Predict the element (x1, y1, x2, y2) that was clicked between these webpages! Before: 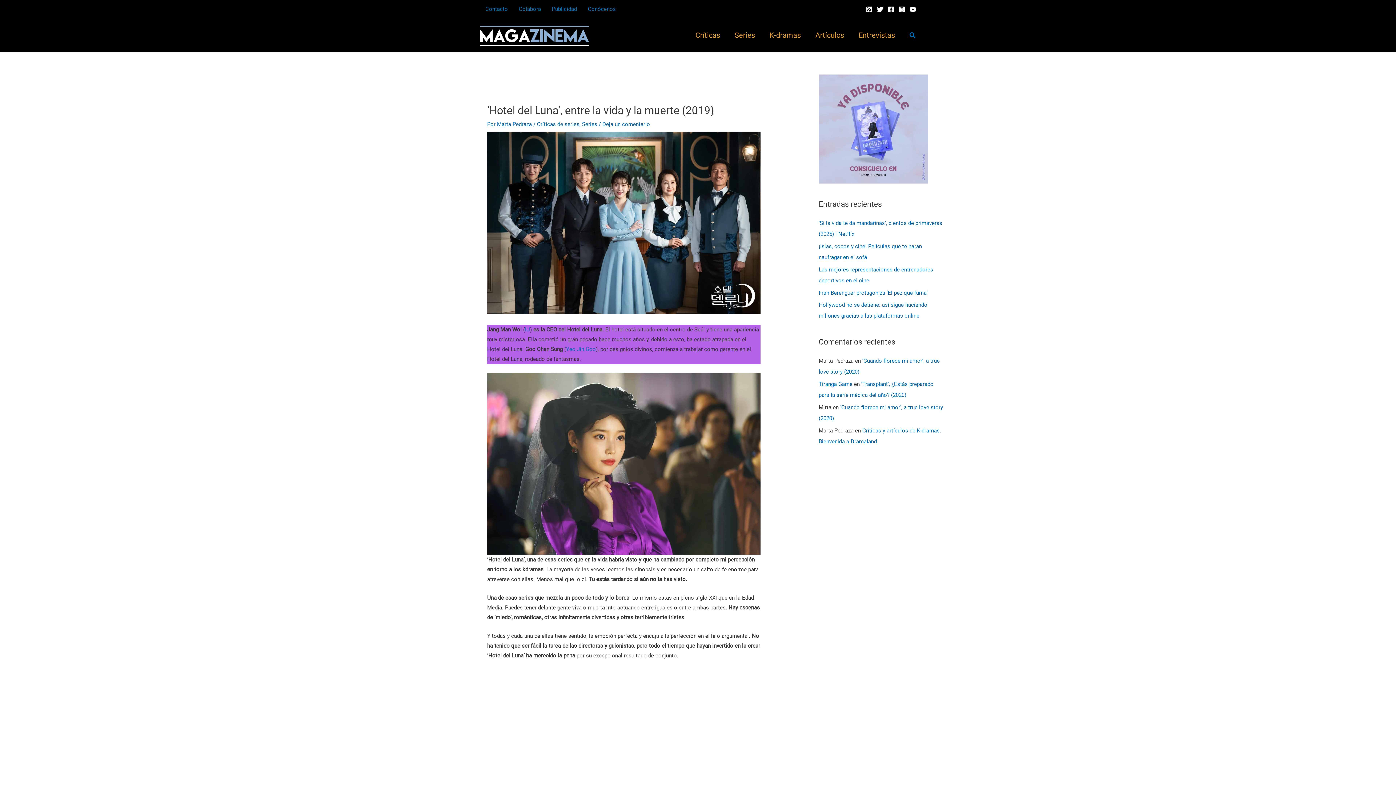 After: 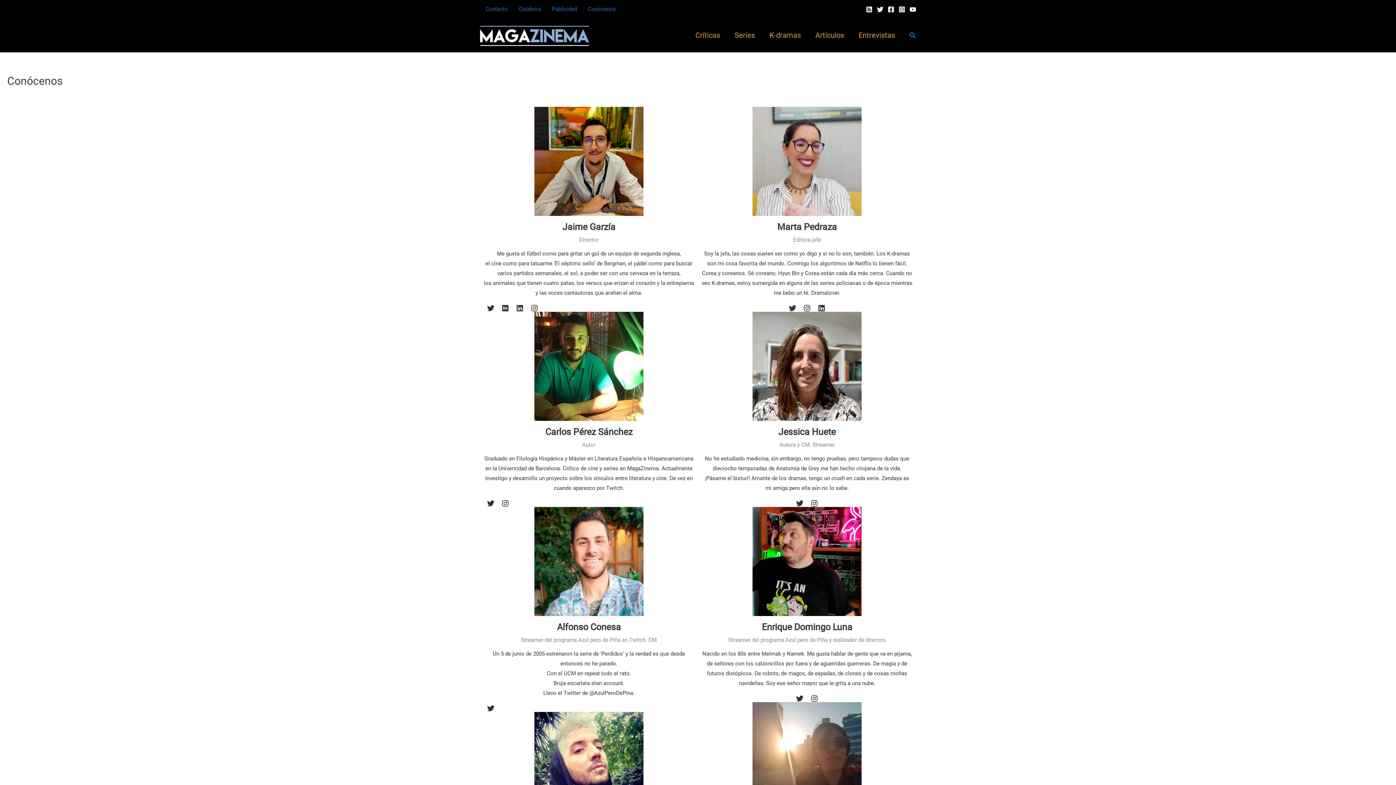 Action: label: Conócenos bbox: (582, 0, 621, 18)